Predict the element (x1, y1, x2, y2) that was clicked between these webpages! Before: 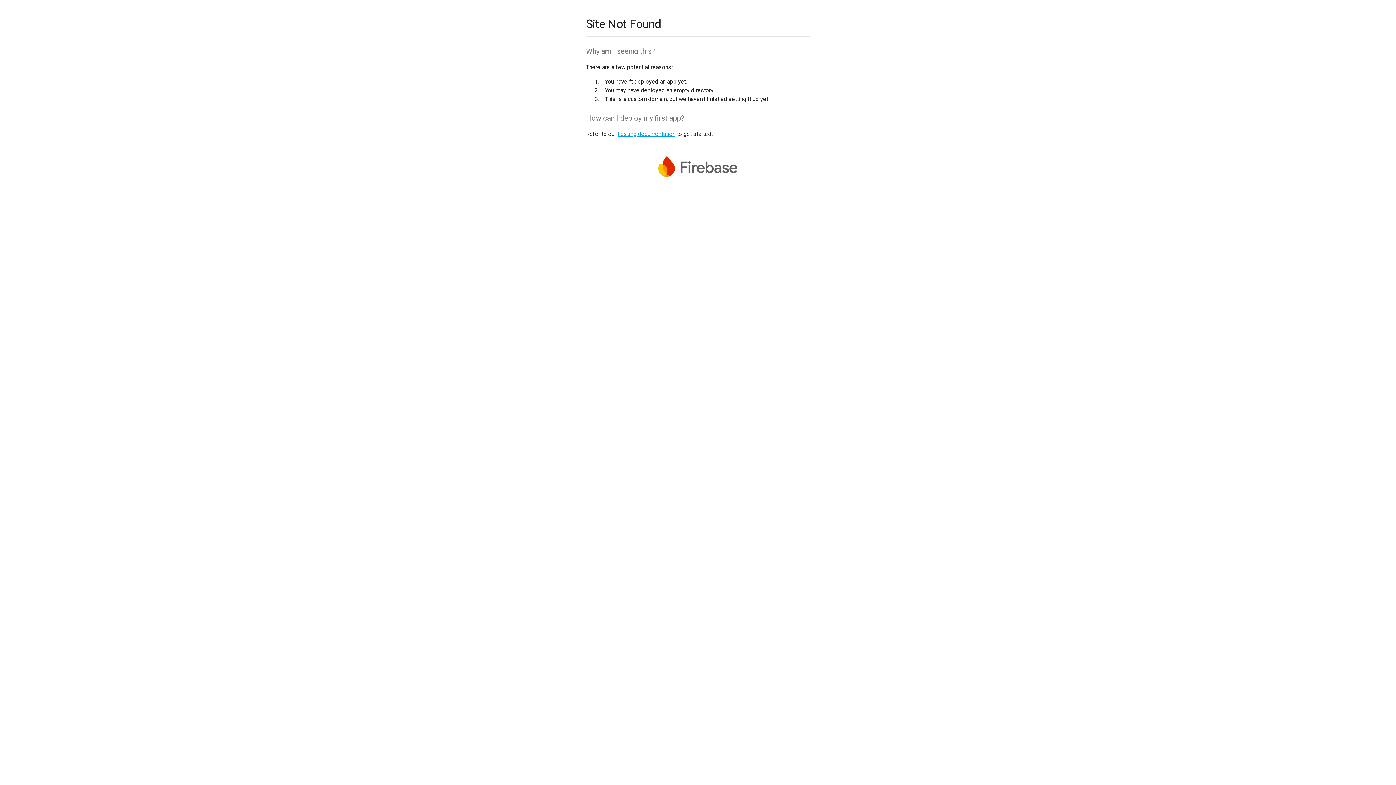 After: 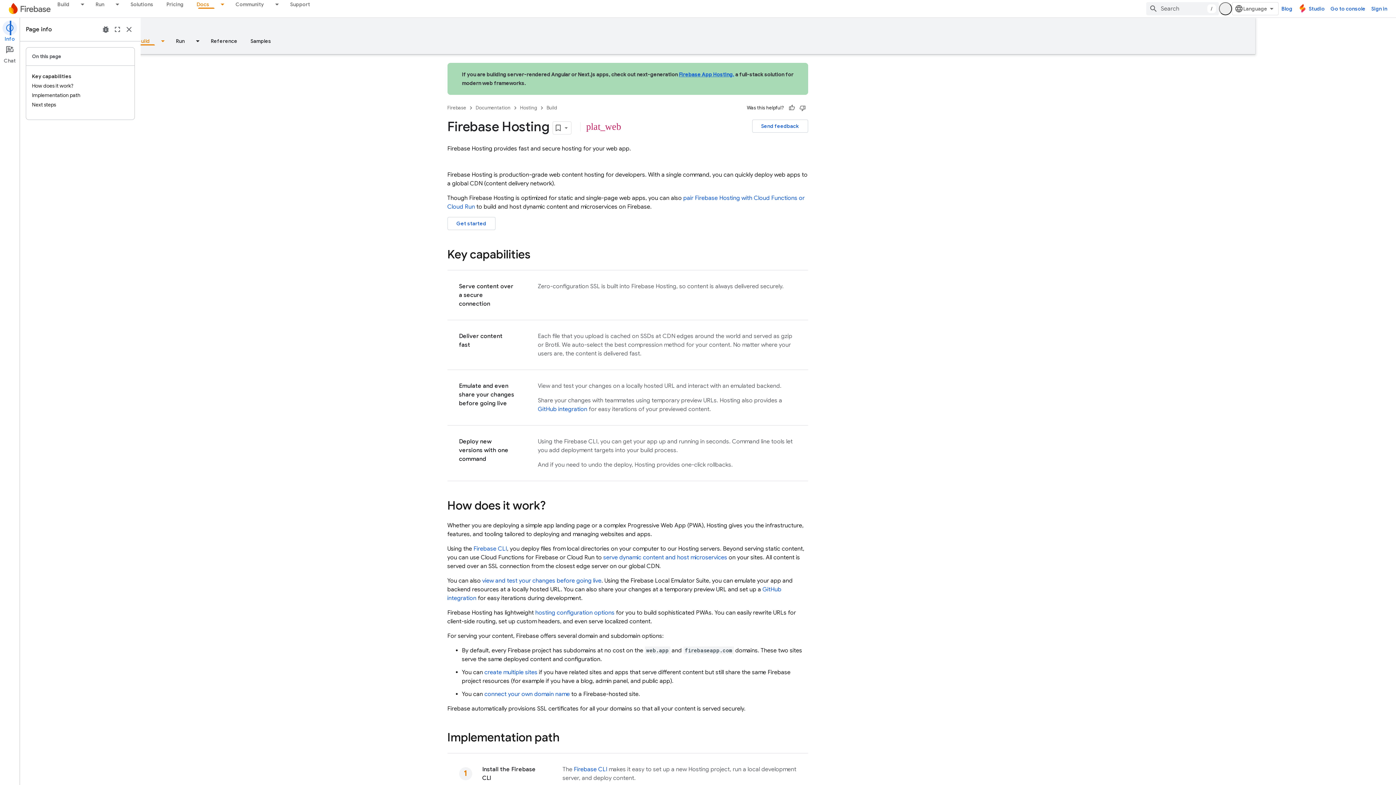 Action: bbox: (617, 130, 675, 137) label: hosting documentation